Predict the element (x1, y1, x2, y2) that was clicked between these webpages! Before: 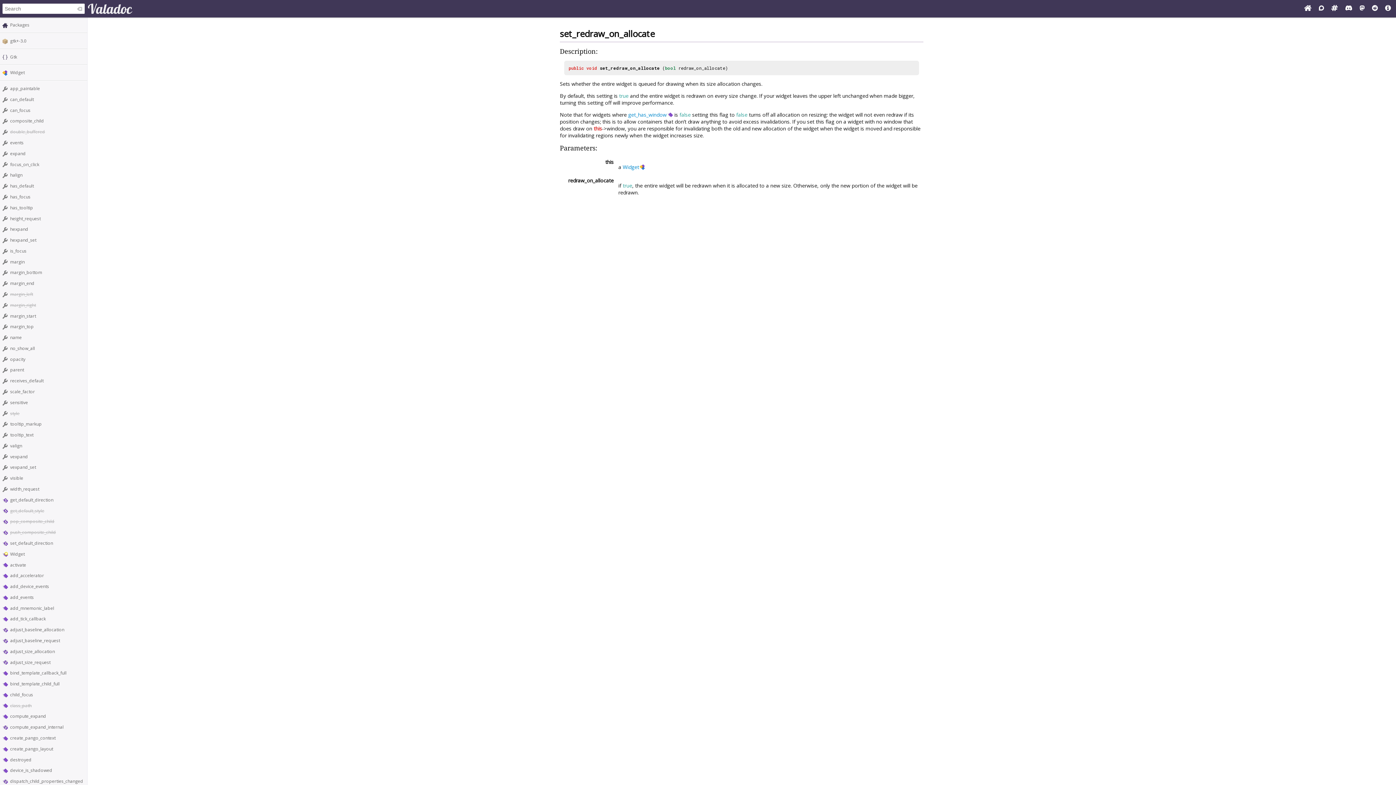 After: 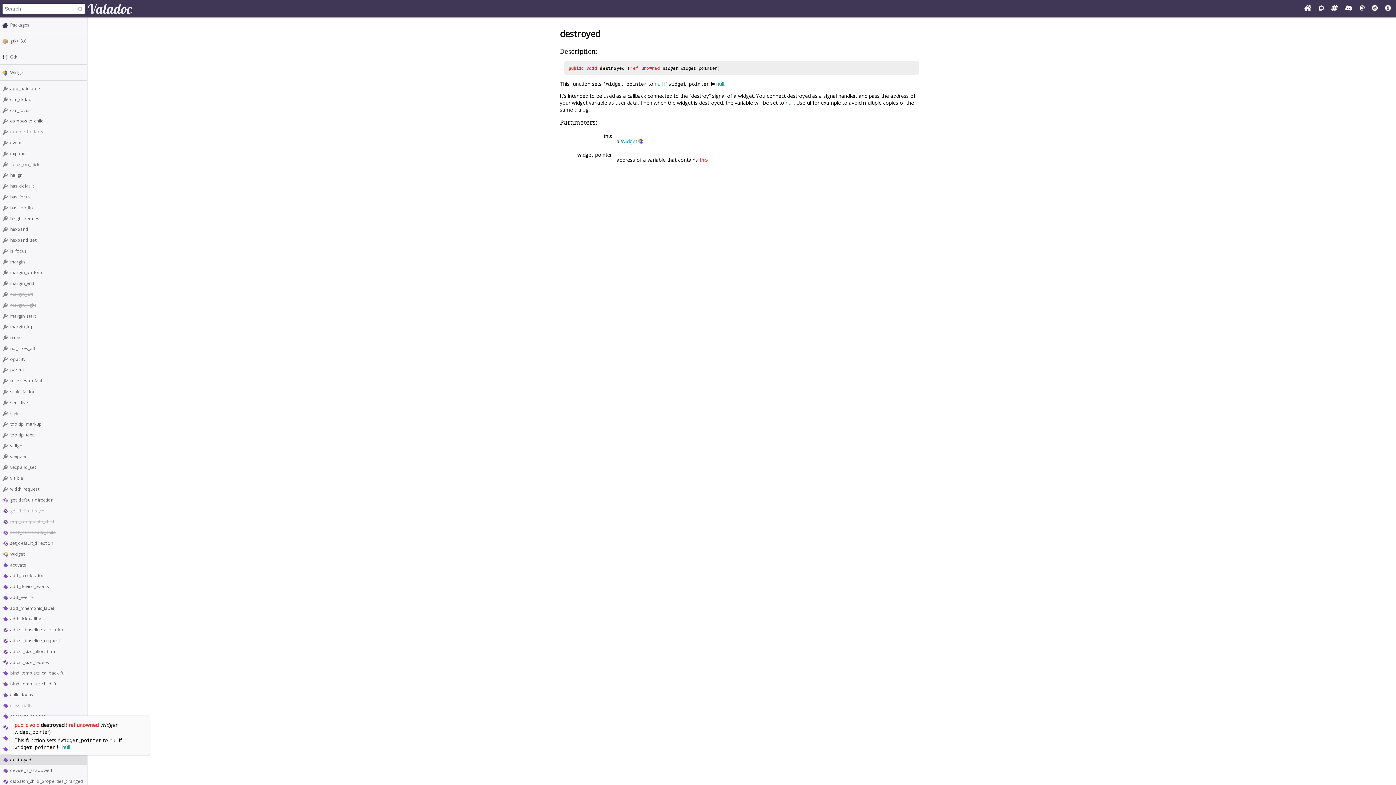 Action: label: destroyed bbox: (10, 756, 31, 763)